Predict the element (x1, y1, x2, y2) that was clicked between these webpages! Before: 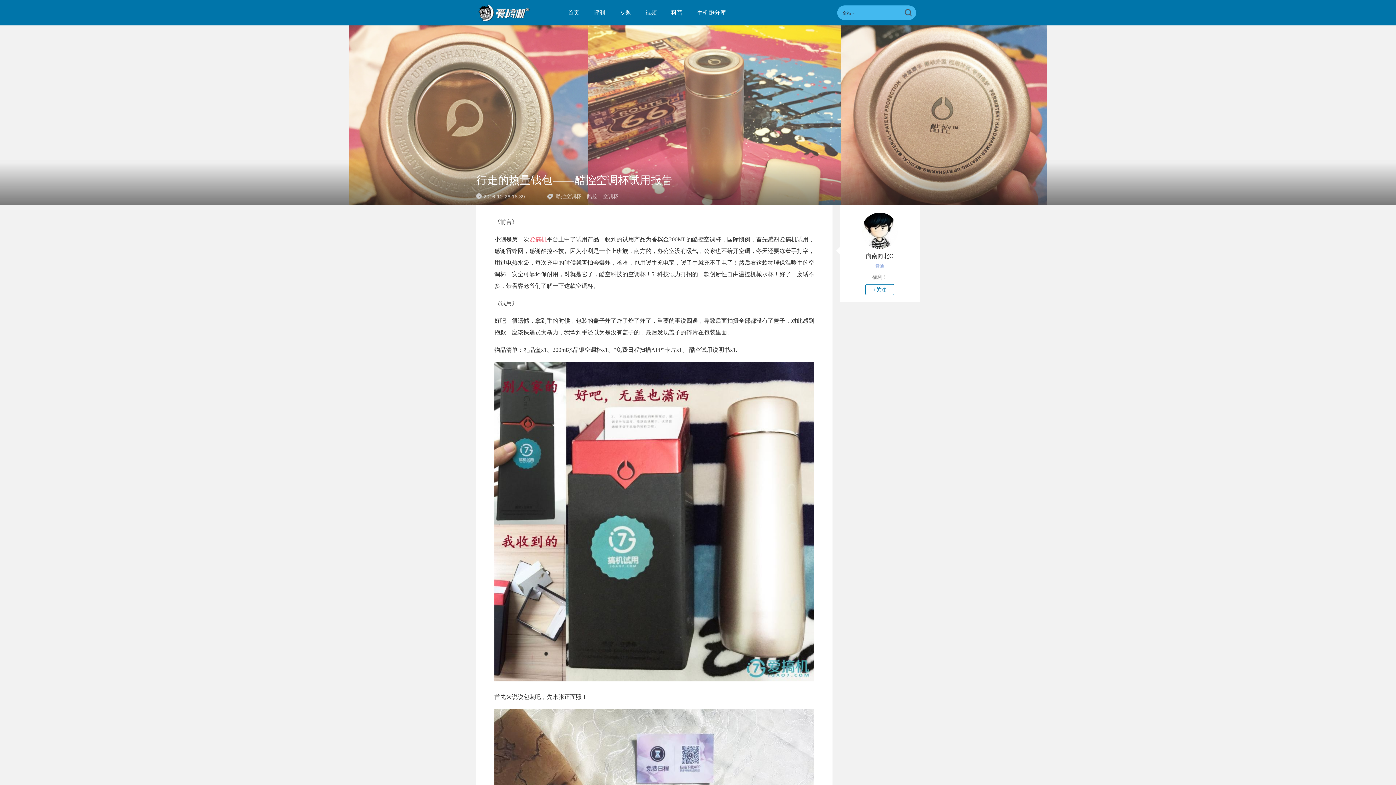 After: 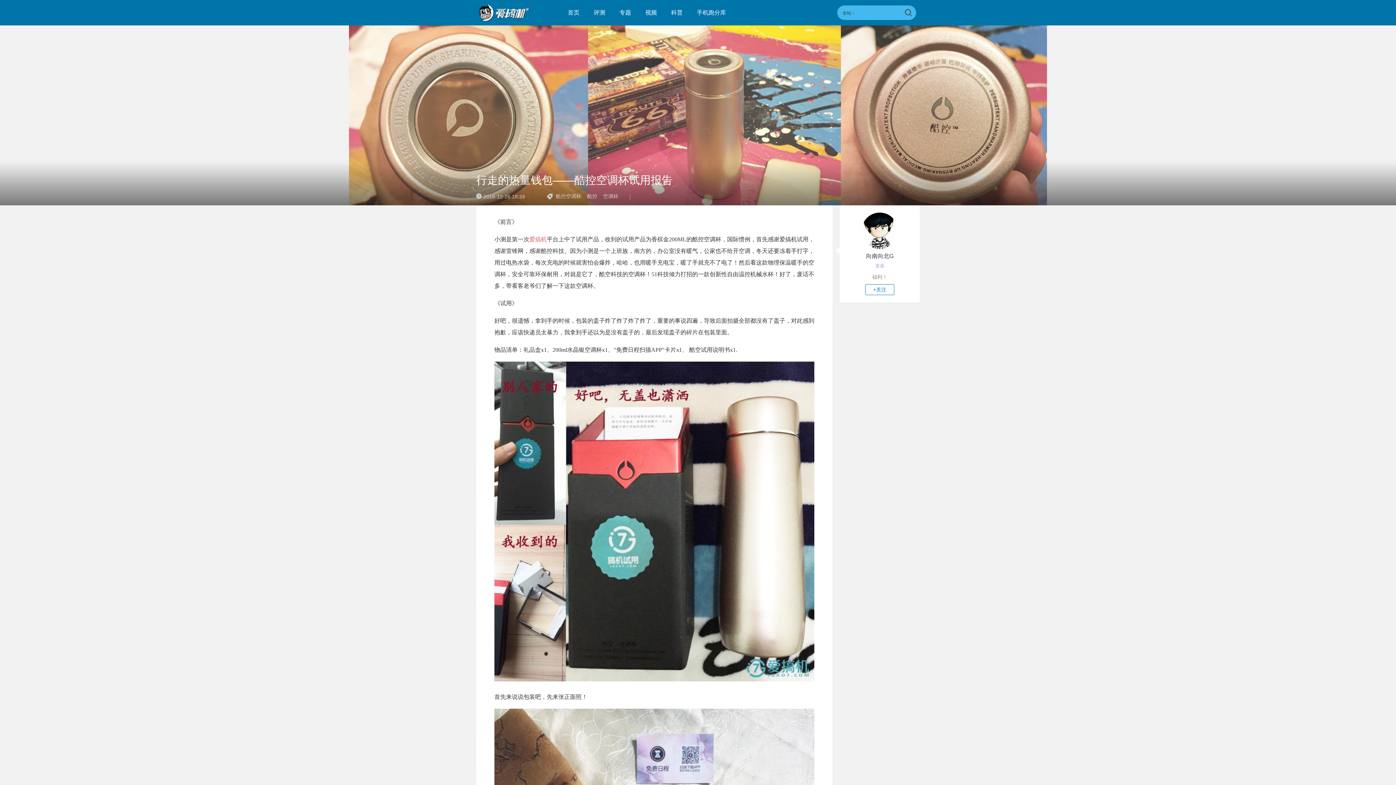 Action: bbox: (494, 676, 814, 682)